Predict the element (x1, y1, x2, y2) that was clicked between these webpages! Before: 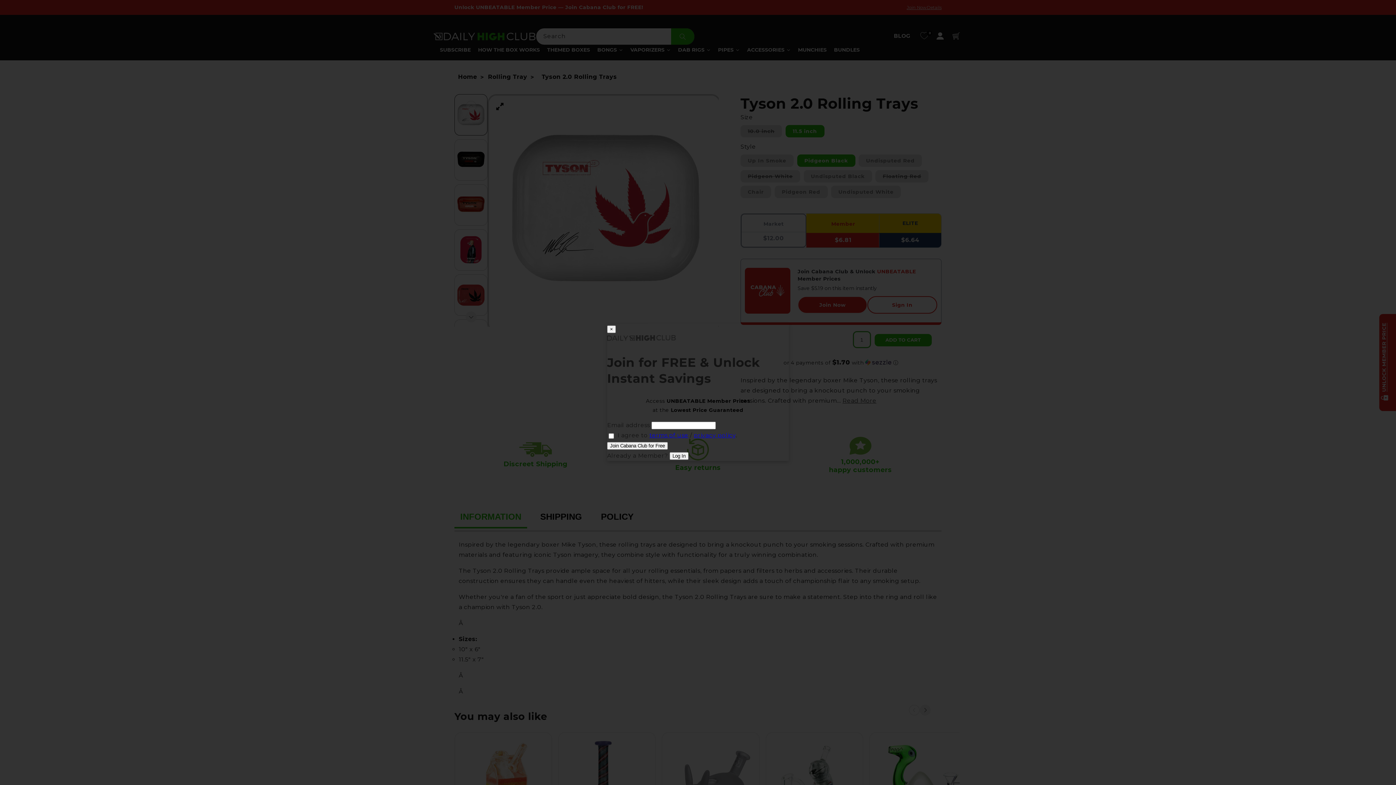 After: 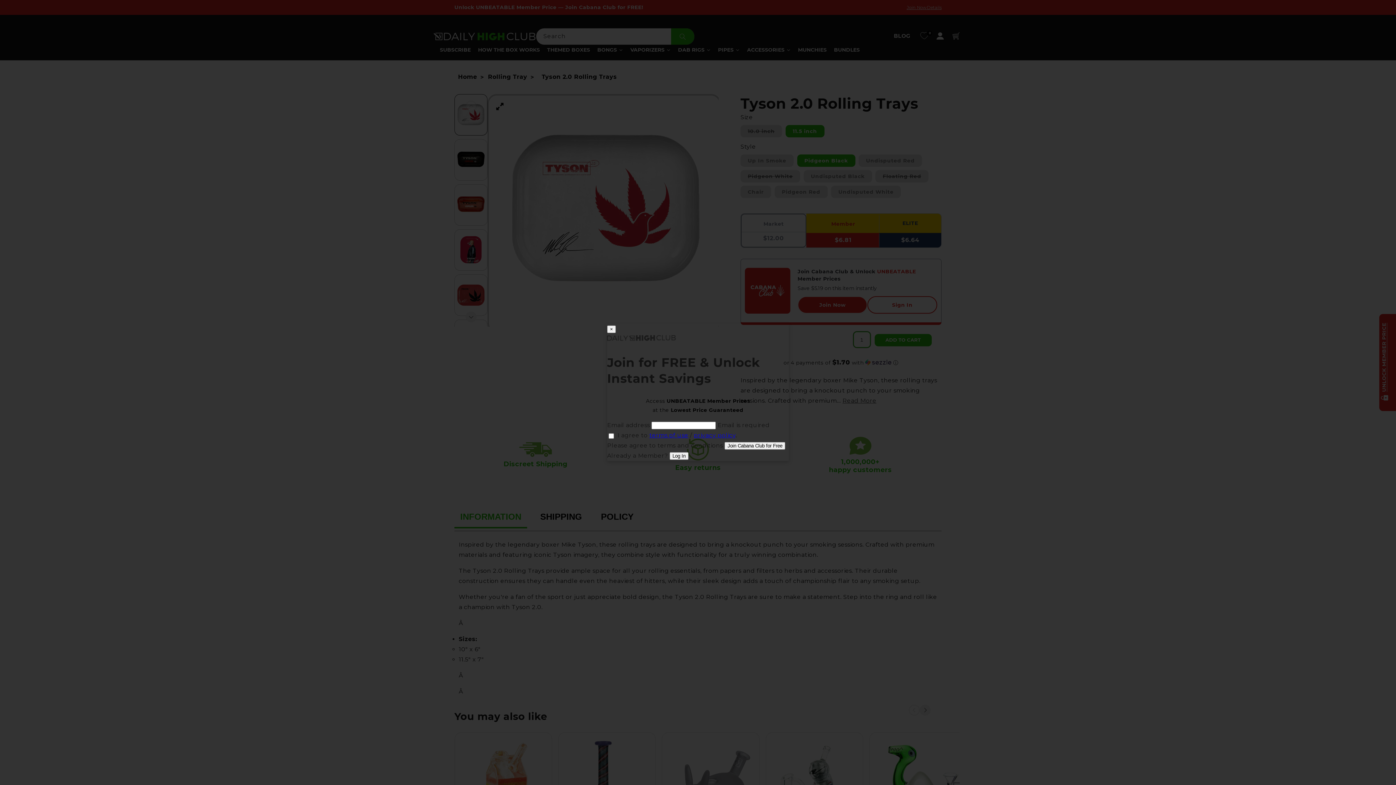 Action: bbox: (607, 442, 668, 450) label: Join Cabana Club for Free